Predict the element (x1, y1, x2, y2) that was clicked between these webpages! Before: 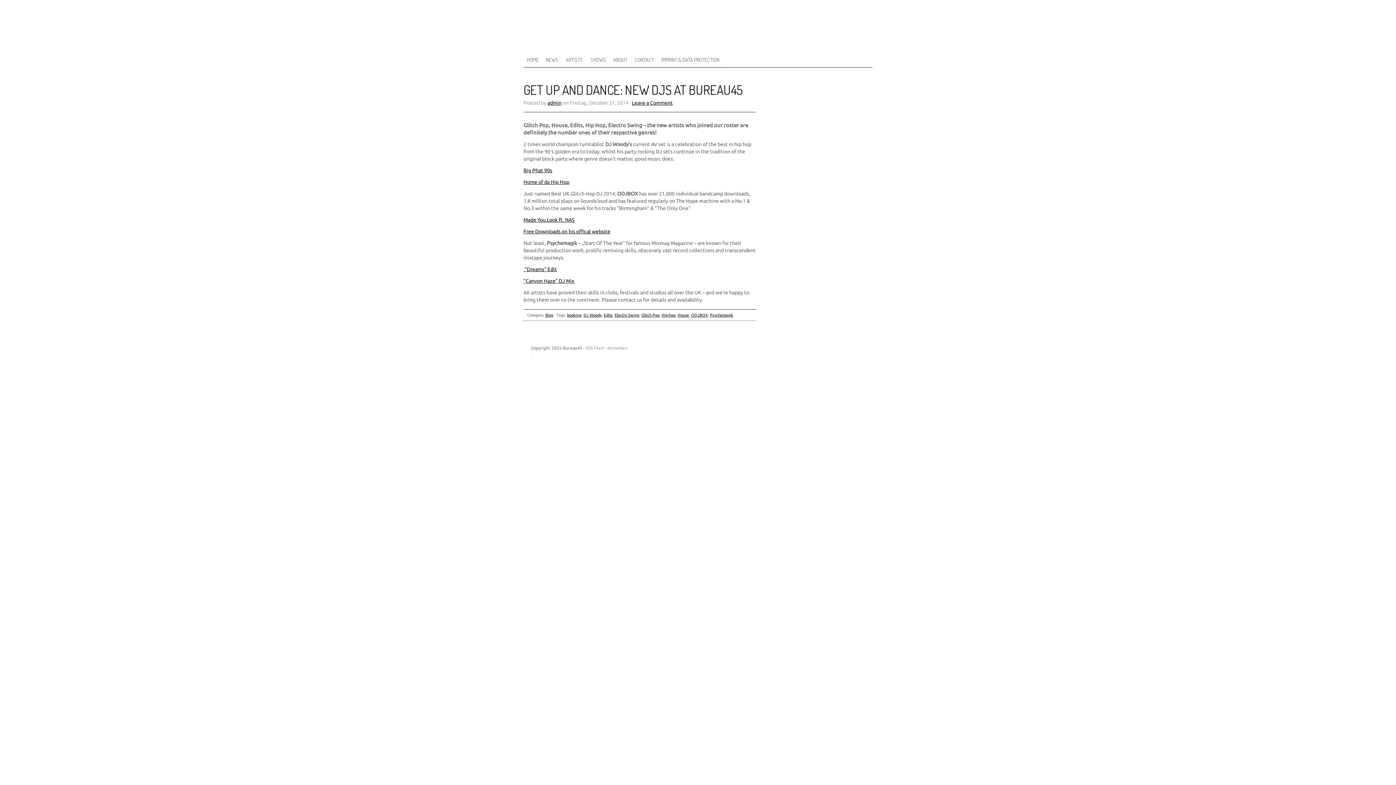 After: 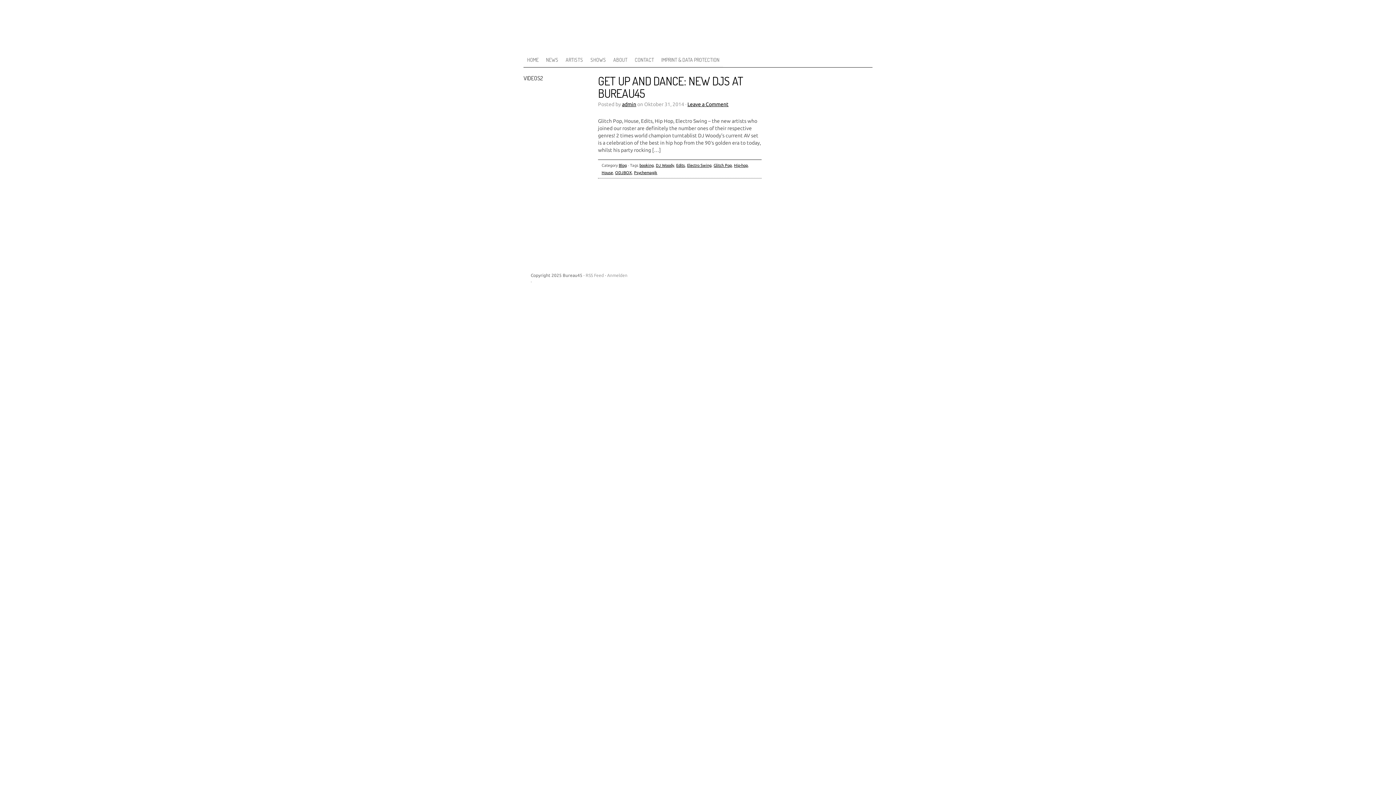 Action: label: ODJBOX bbox: (691, 313, 708, 317)